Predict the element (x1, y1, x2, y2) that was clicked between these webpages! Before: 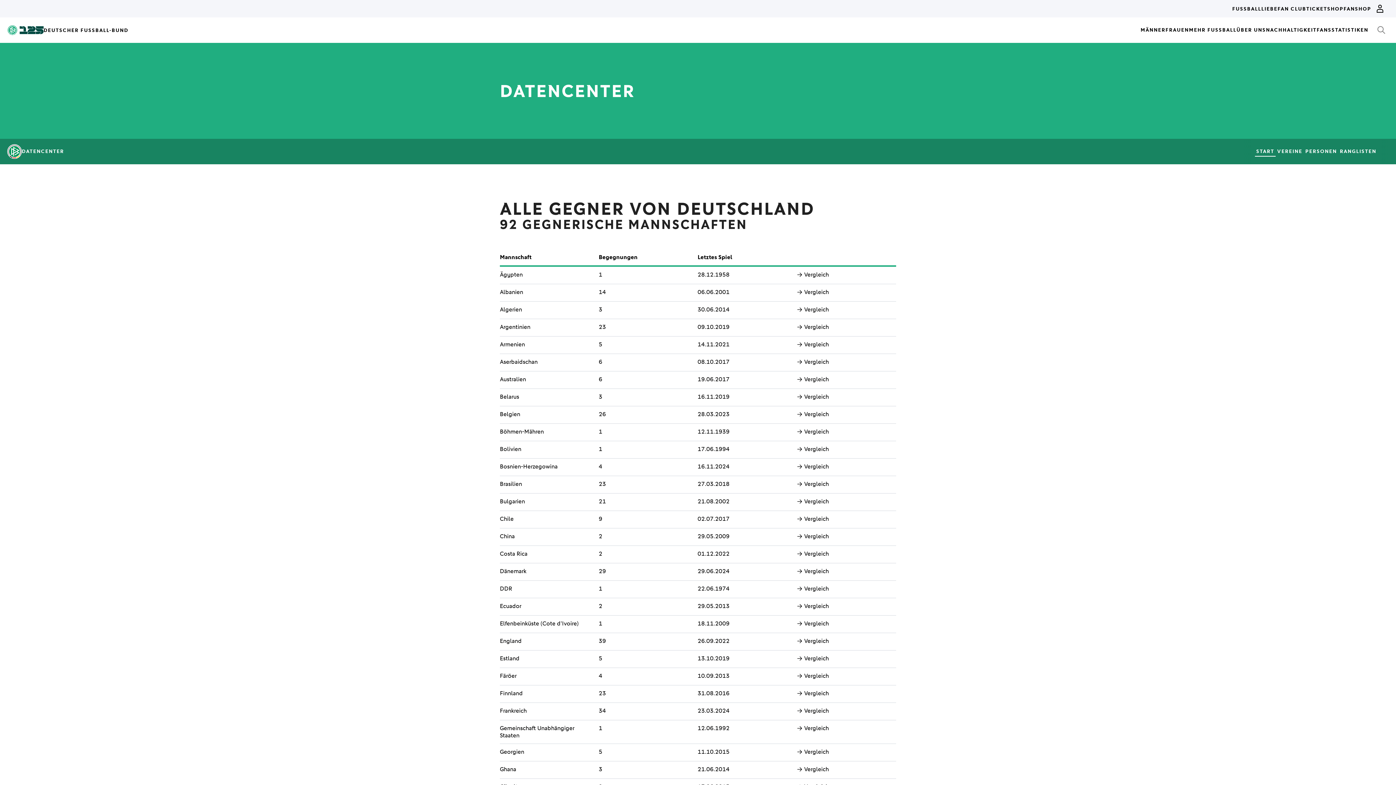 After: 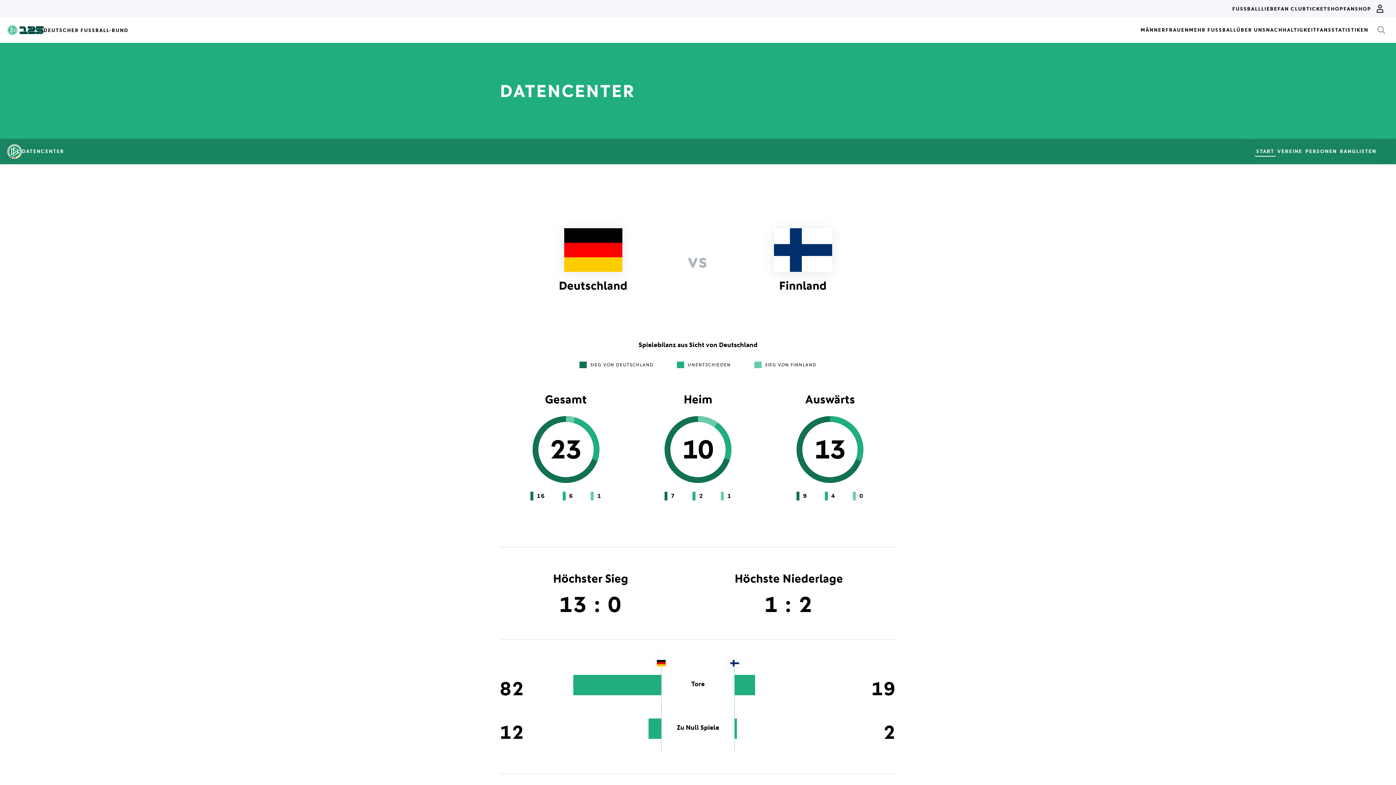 Action: bbox: (797, 690, 829, 697) label: Vergleich